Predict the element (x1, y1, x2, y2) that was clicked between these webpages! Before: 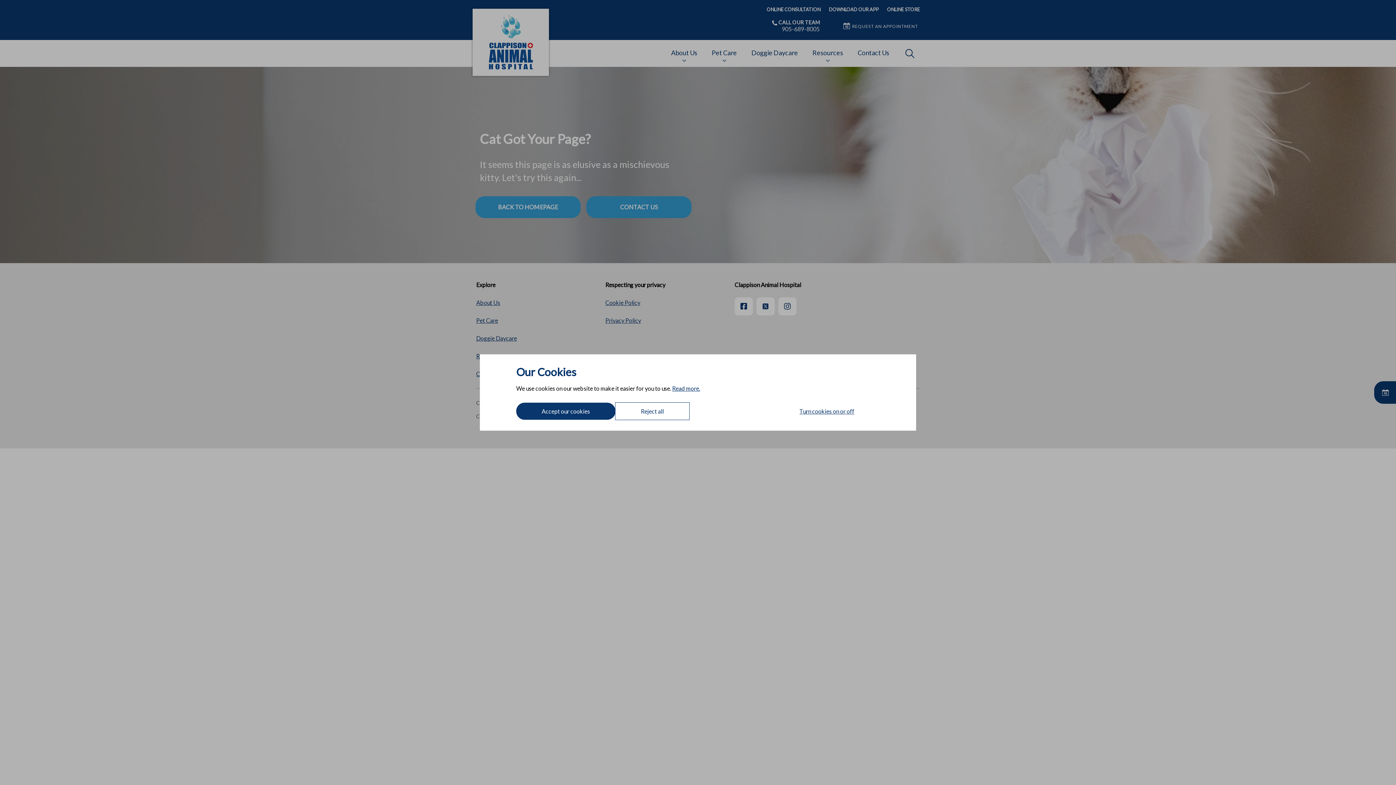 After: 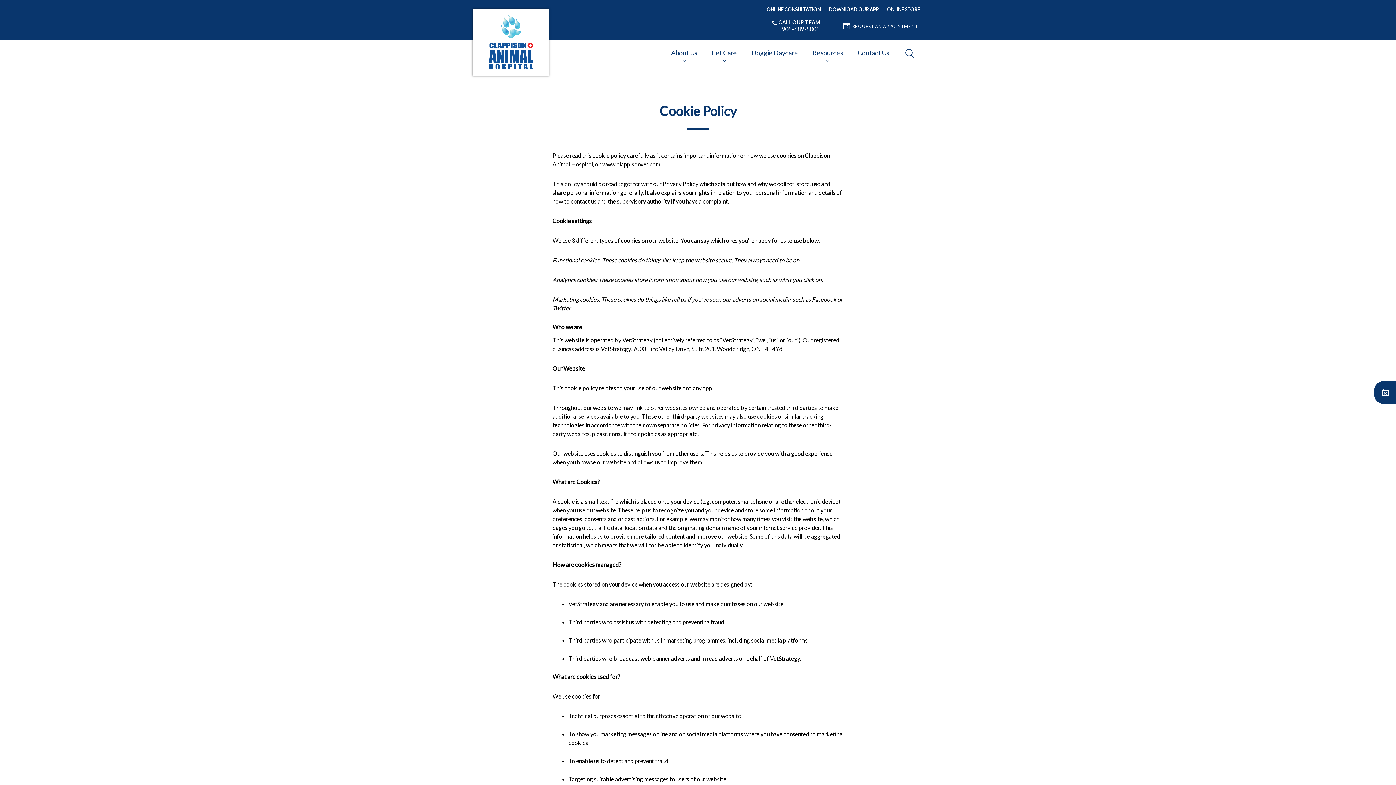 Action: bbox: (672, 385, 700, 392) label: Read more.